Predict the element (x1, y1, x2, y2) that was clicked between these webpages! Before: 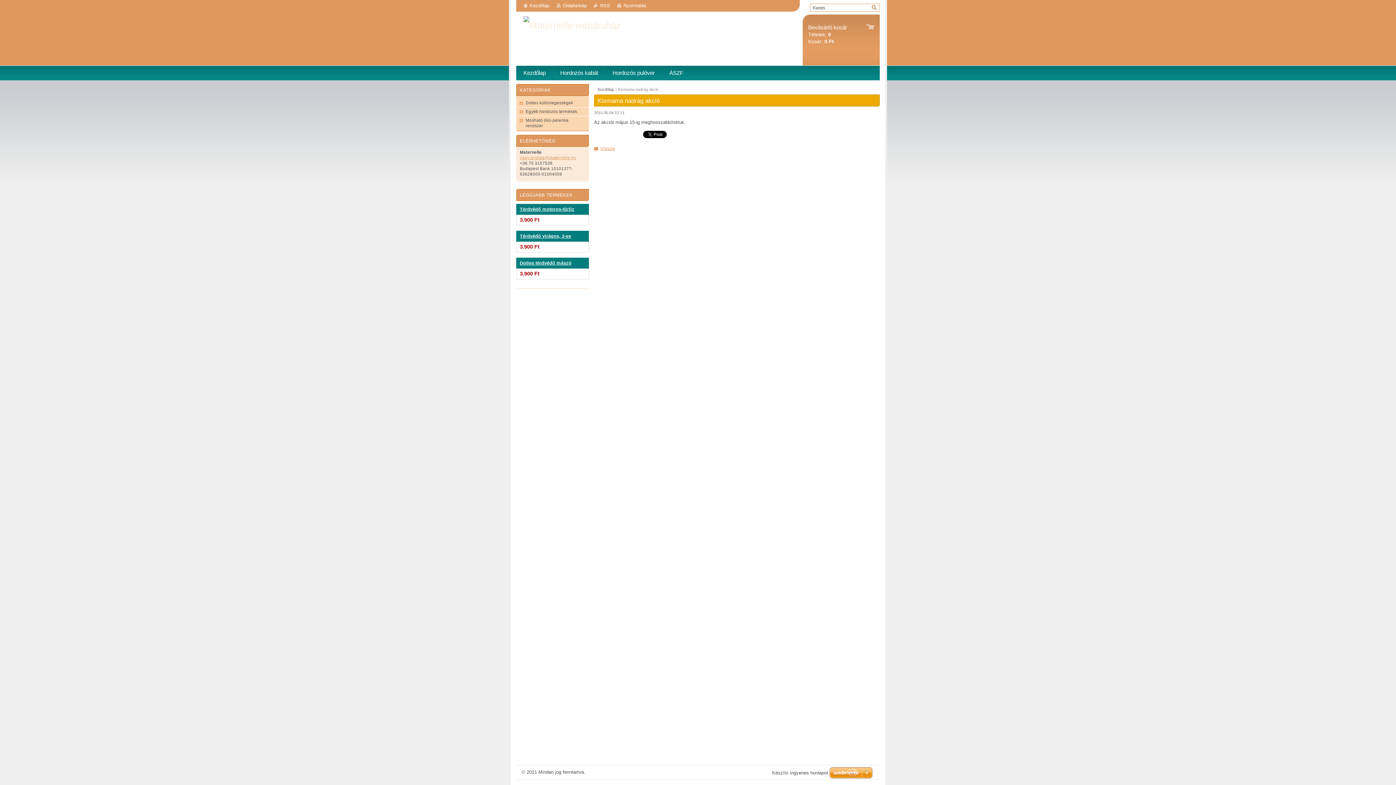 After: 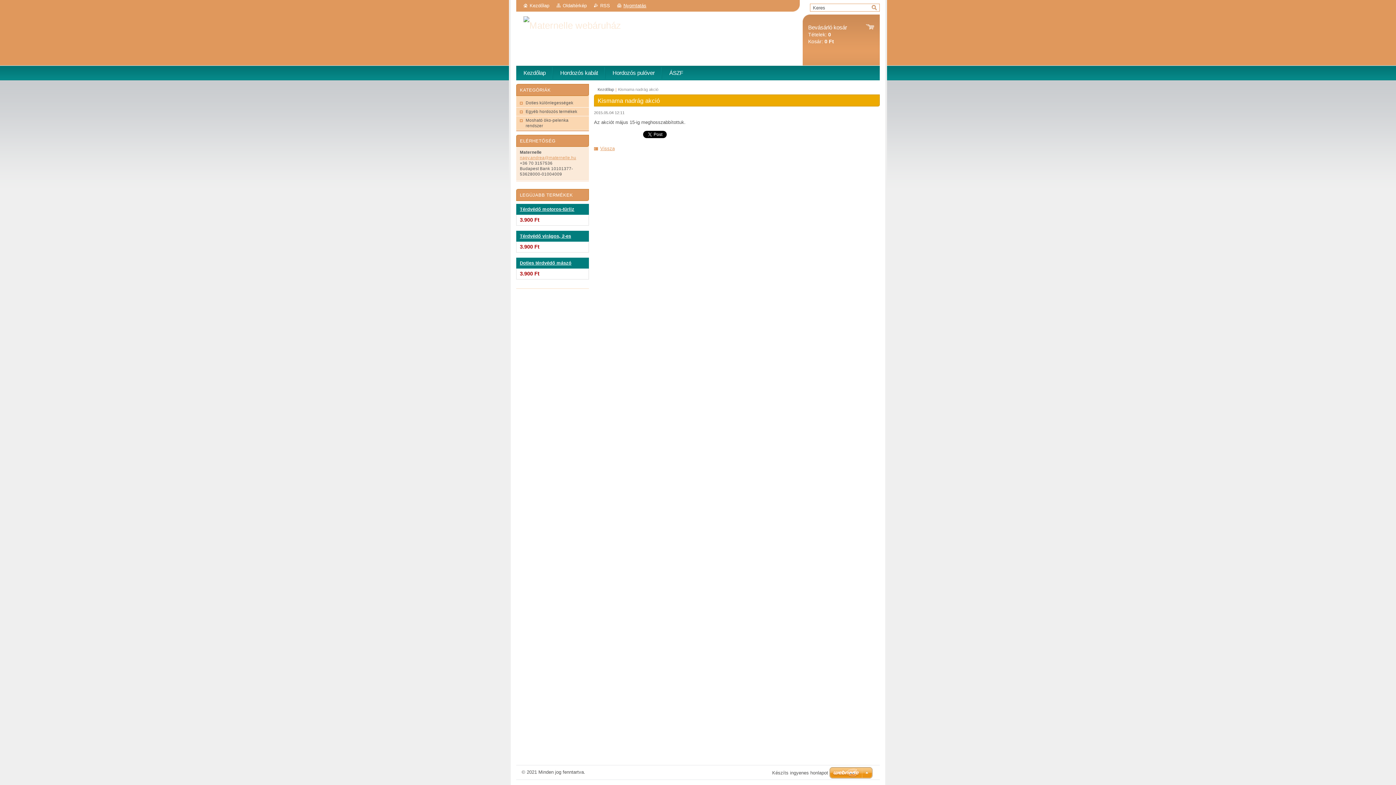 Action: bbox: (617, 2, 646, 8) label: Nyomtatás